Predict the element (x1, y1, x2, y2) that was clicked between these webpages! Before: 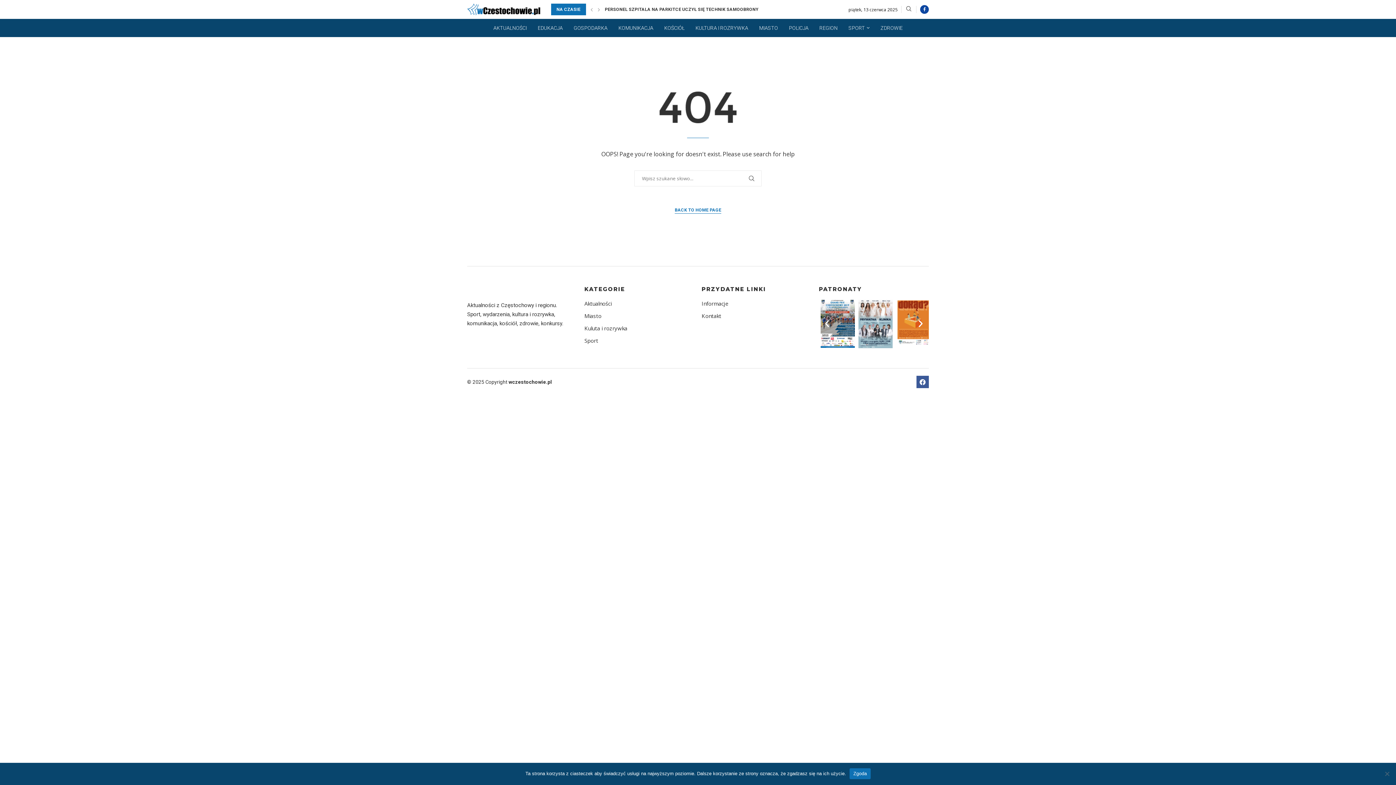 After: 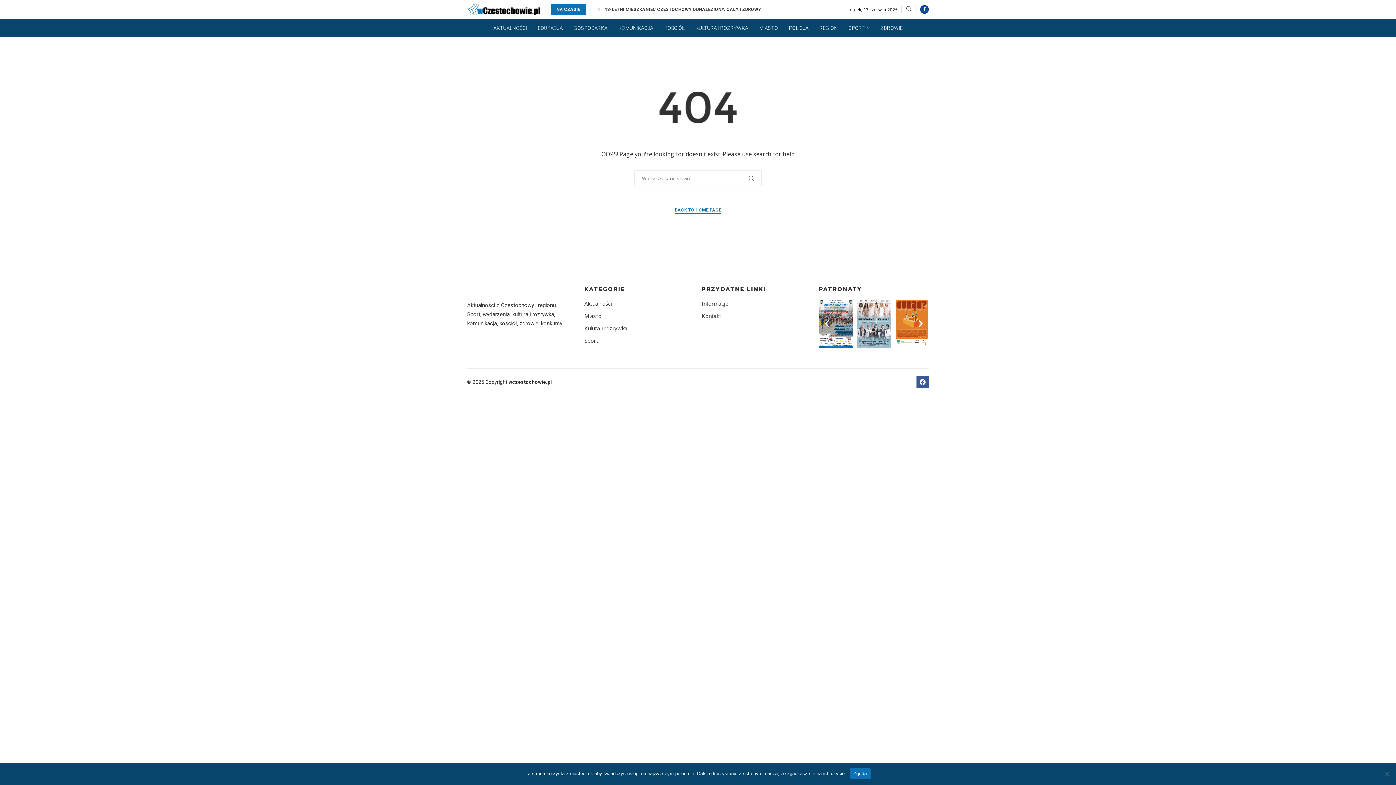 Action: label: Previous slide bbox: (588, 3, 594, 15)